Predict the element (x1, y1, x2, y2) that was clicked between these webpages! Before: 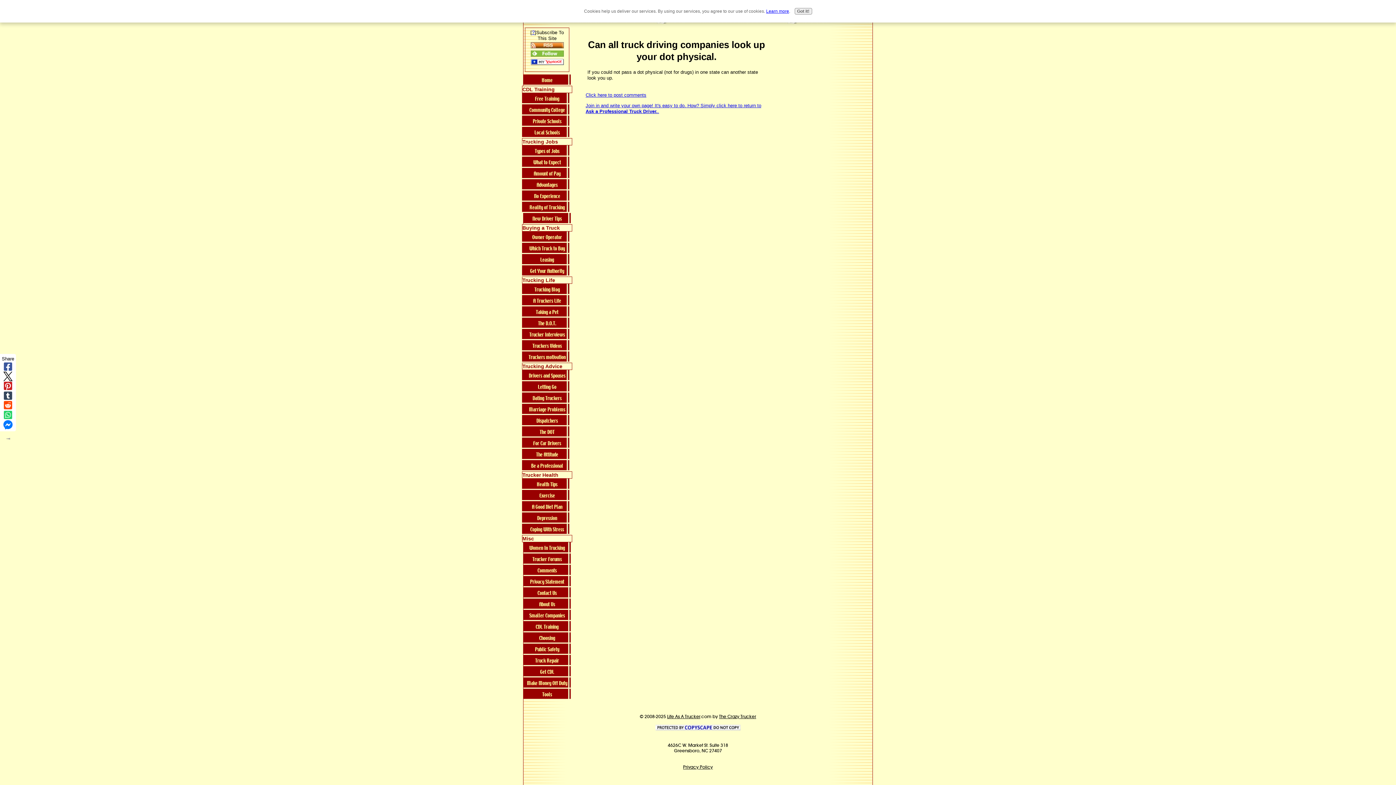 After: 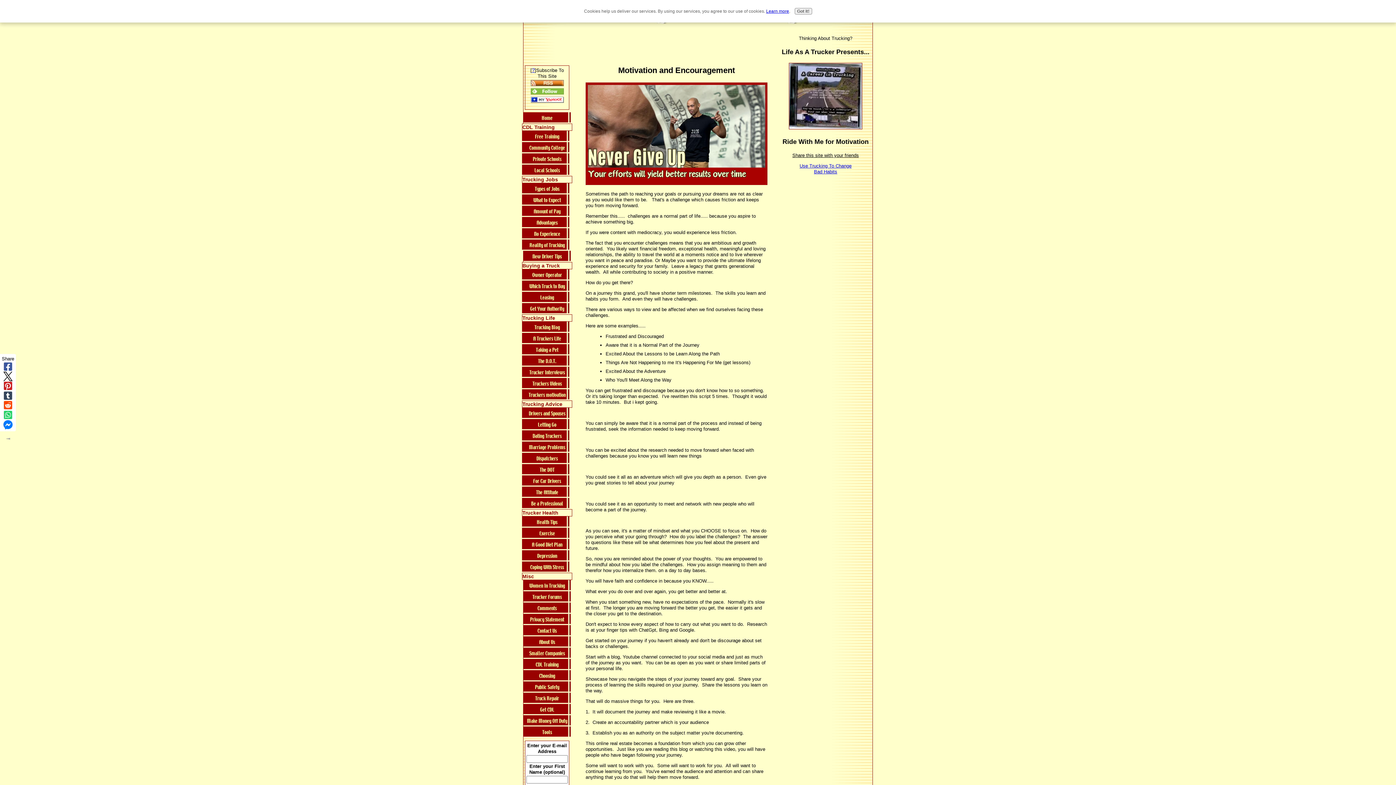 Action: bbox: (522, 351, 572, 362) label: Truckers motivation